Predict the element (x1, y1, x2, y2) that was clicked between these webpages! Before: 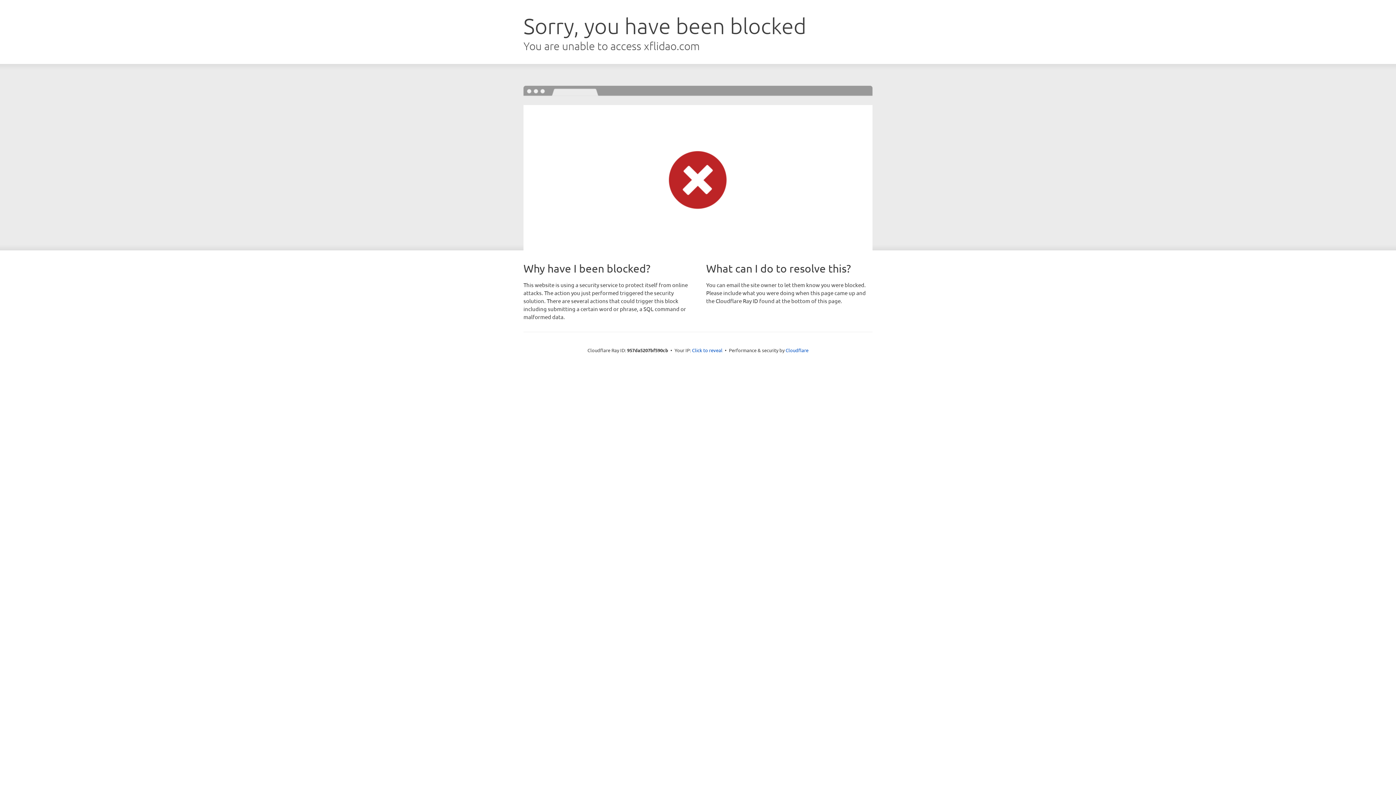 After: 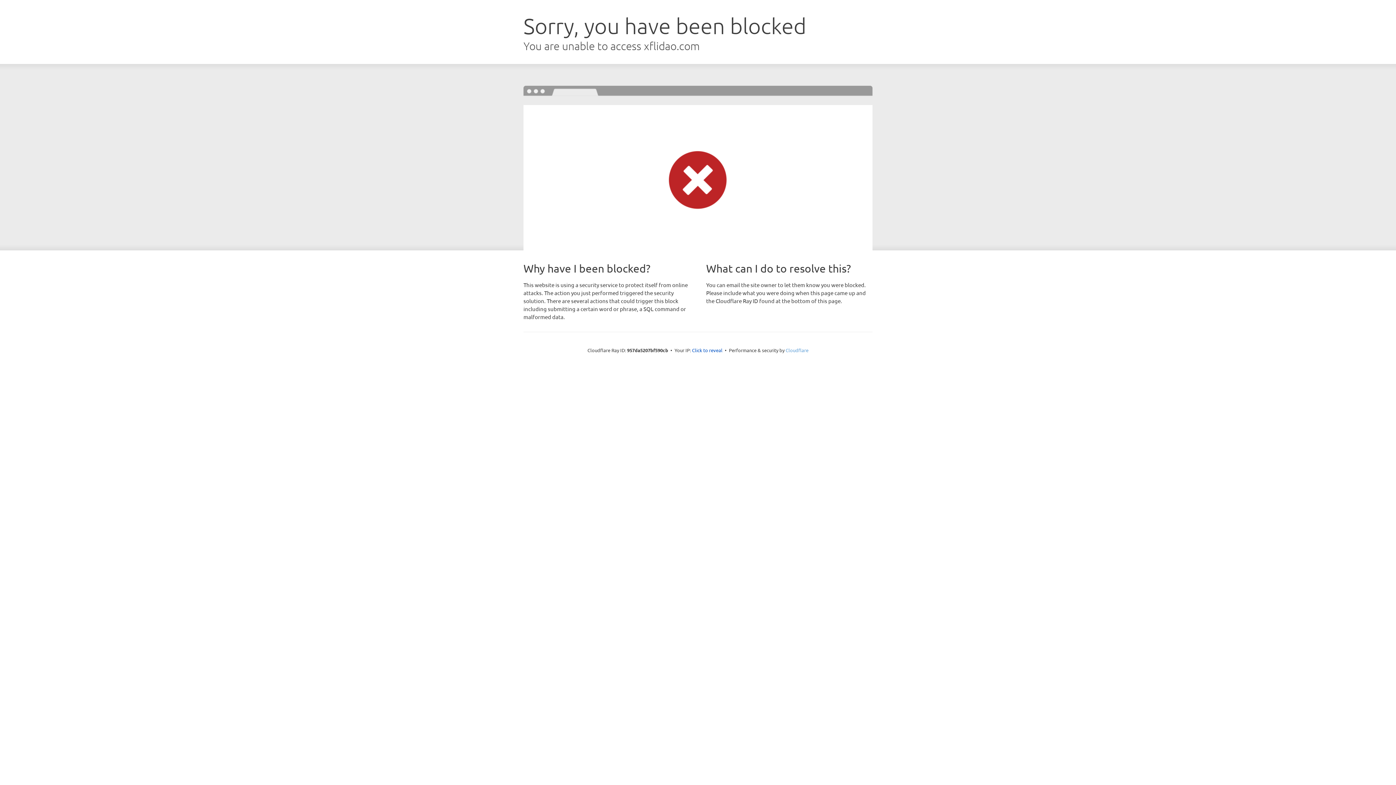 Action: bbox: (785, 347, 808, 353) label: Cloudflare